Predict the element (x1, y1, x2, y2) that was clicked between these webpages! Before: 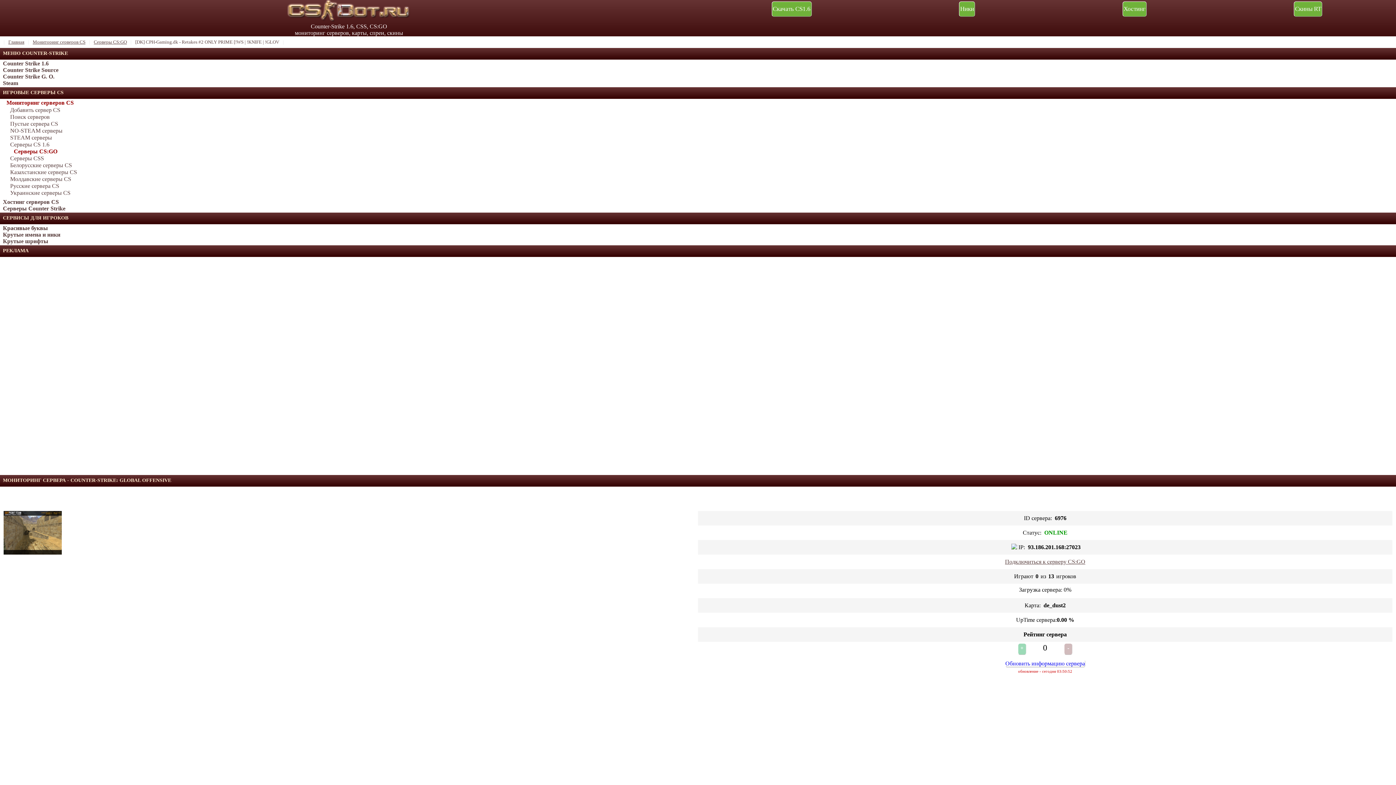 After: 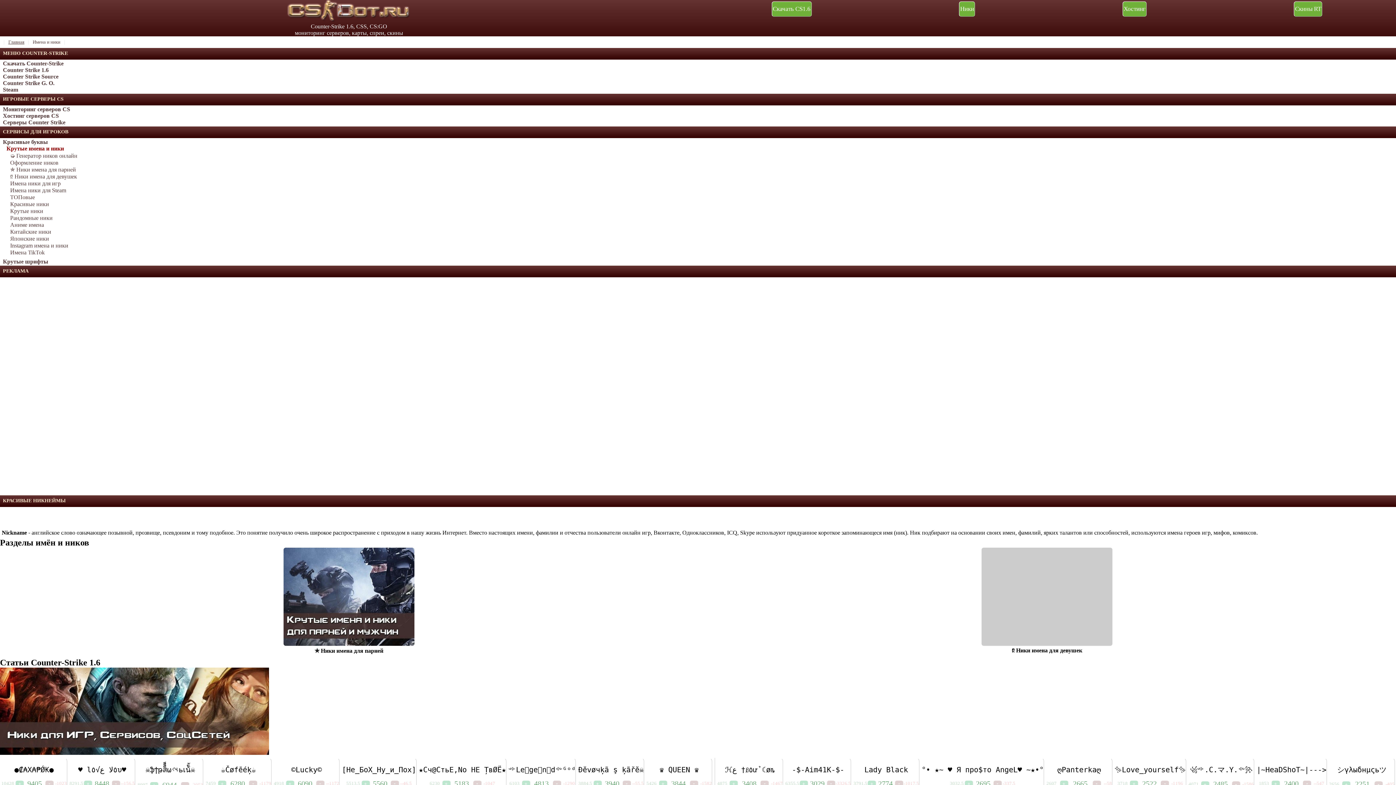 Action: label: Крутые имена и ники bbox: (2, 231, 60, 237)